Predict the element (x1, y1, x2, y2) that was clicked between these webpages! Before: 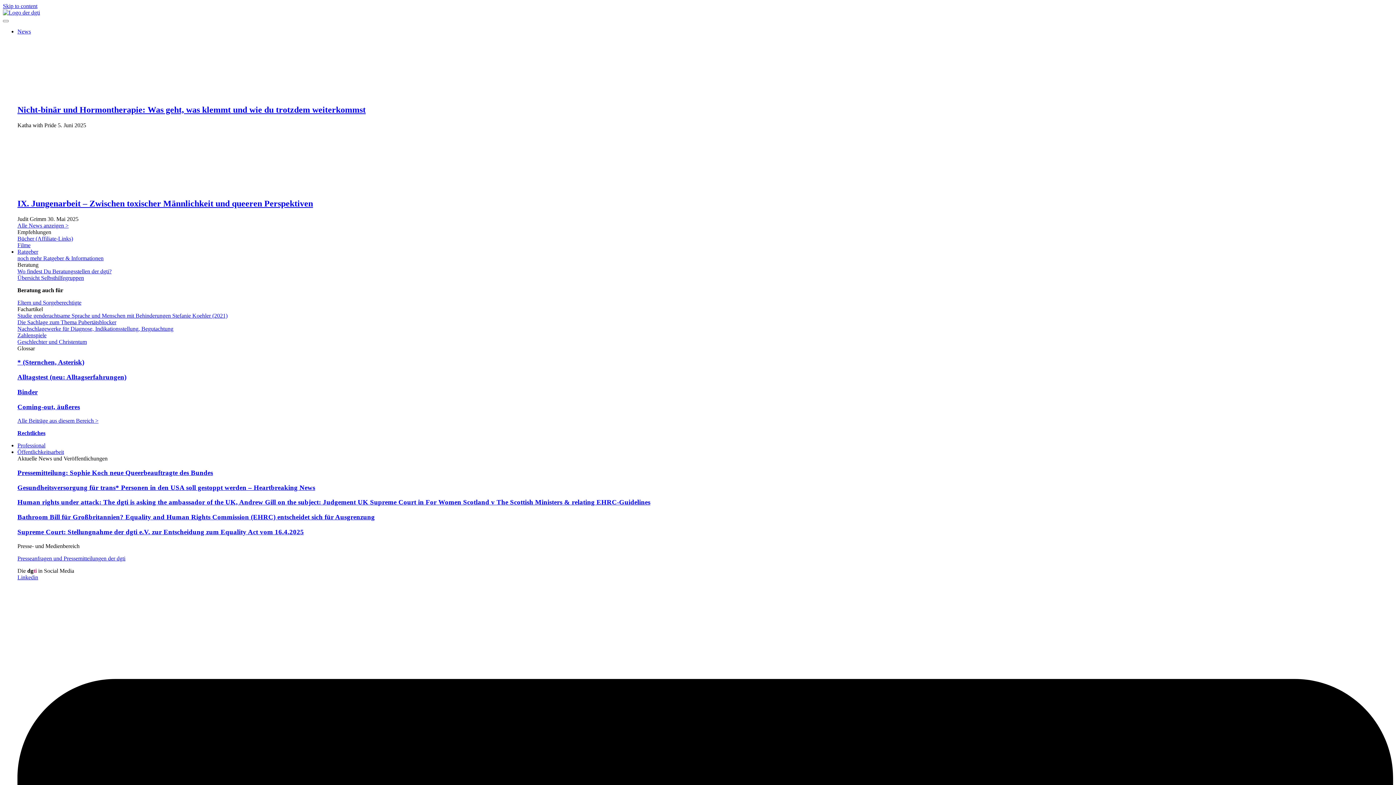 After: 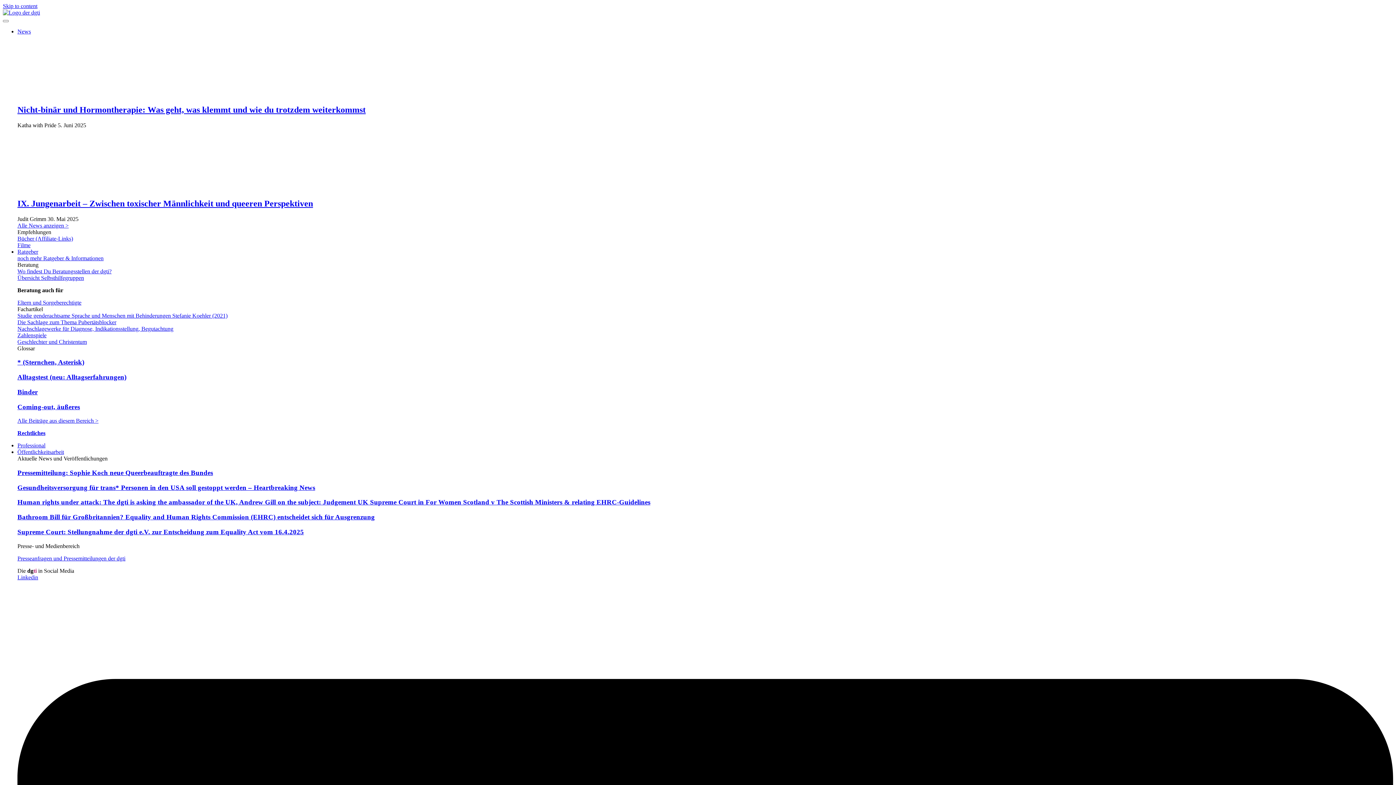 Action: bbox: (17, 430, 45, 436) label: Rechtliches